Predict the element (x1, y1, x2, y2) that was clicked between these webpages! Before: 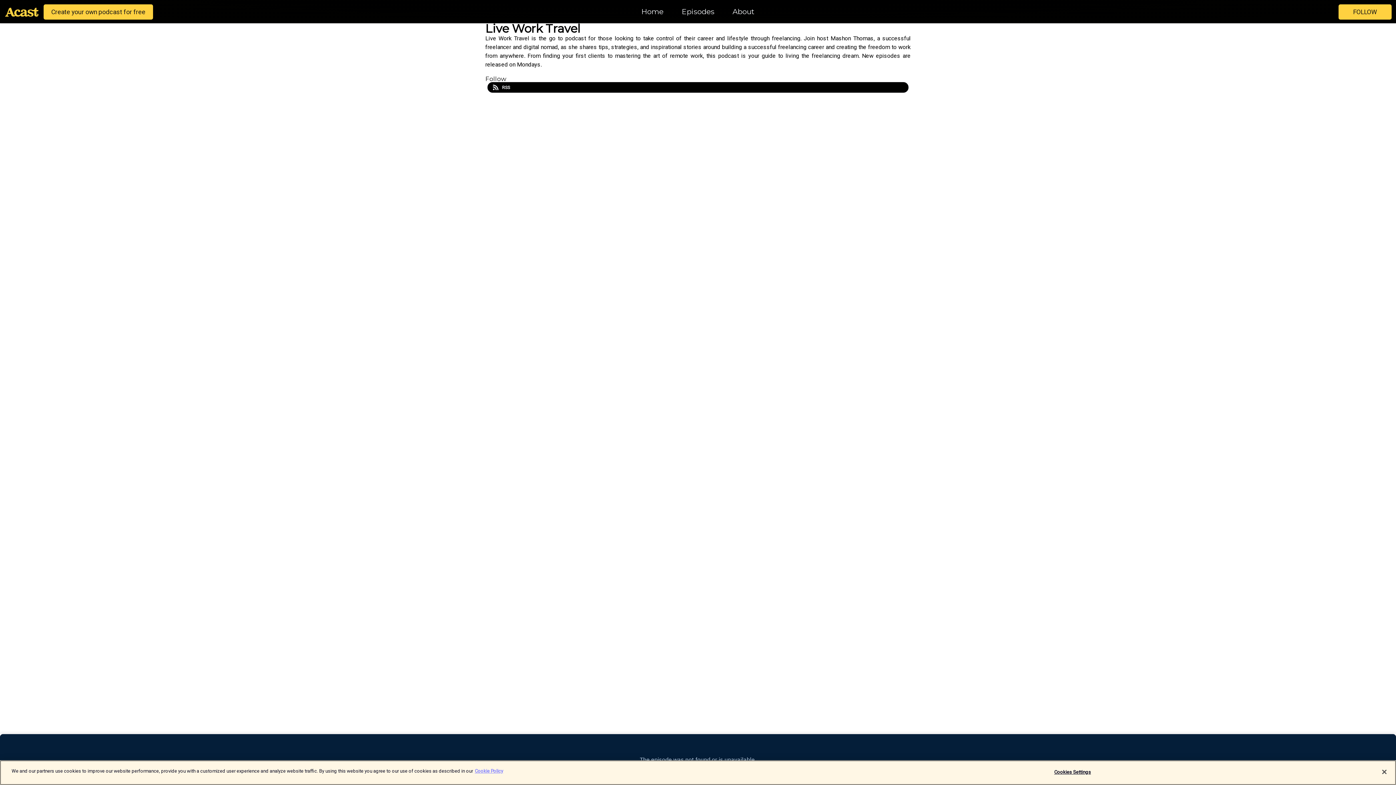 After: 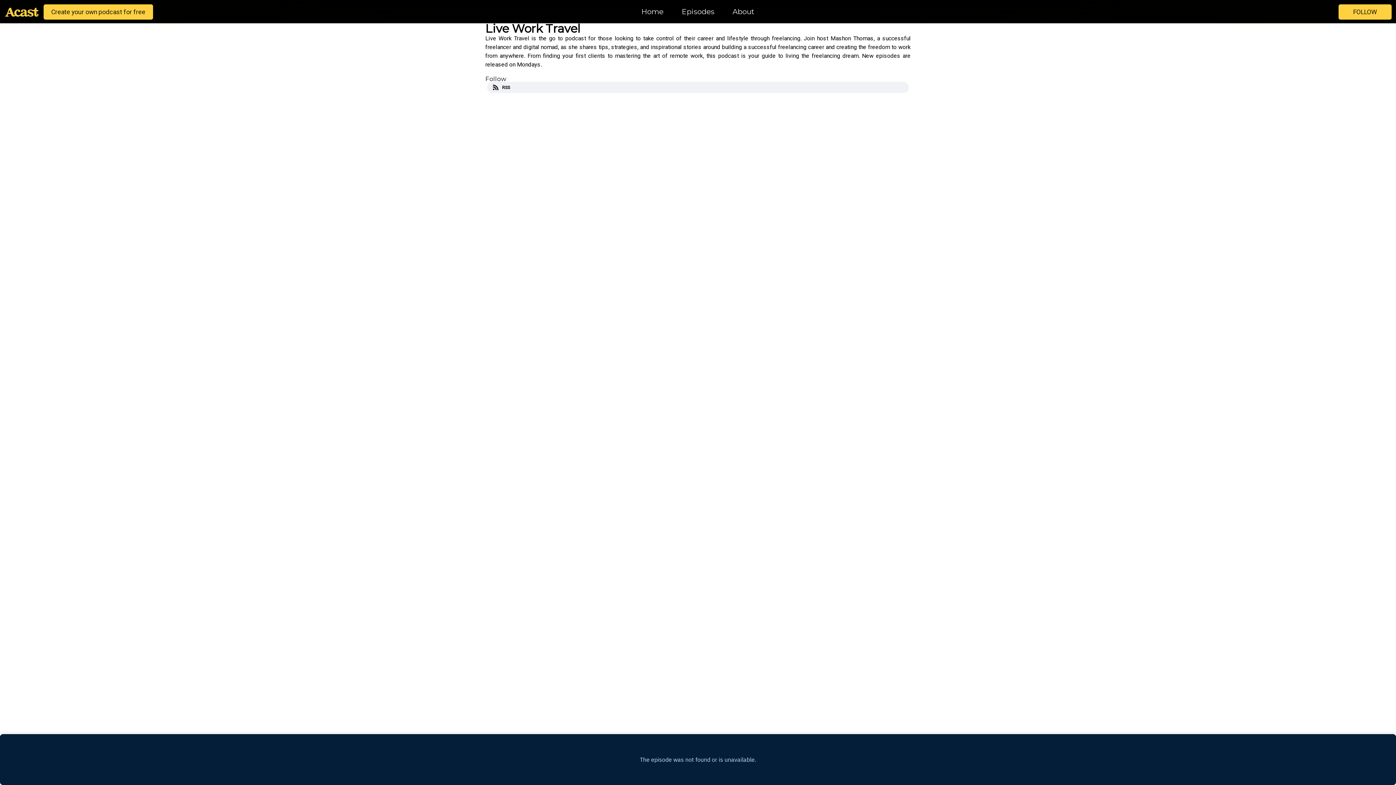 Action: bbox: (487, 81, 909, 93) label: RSS